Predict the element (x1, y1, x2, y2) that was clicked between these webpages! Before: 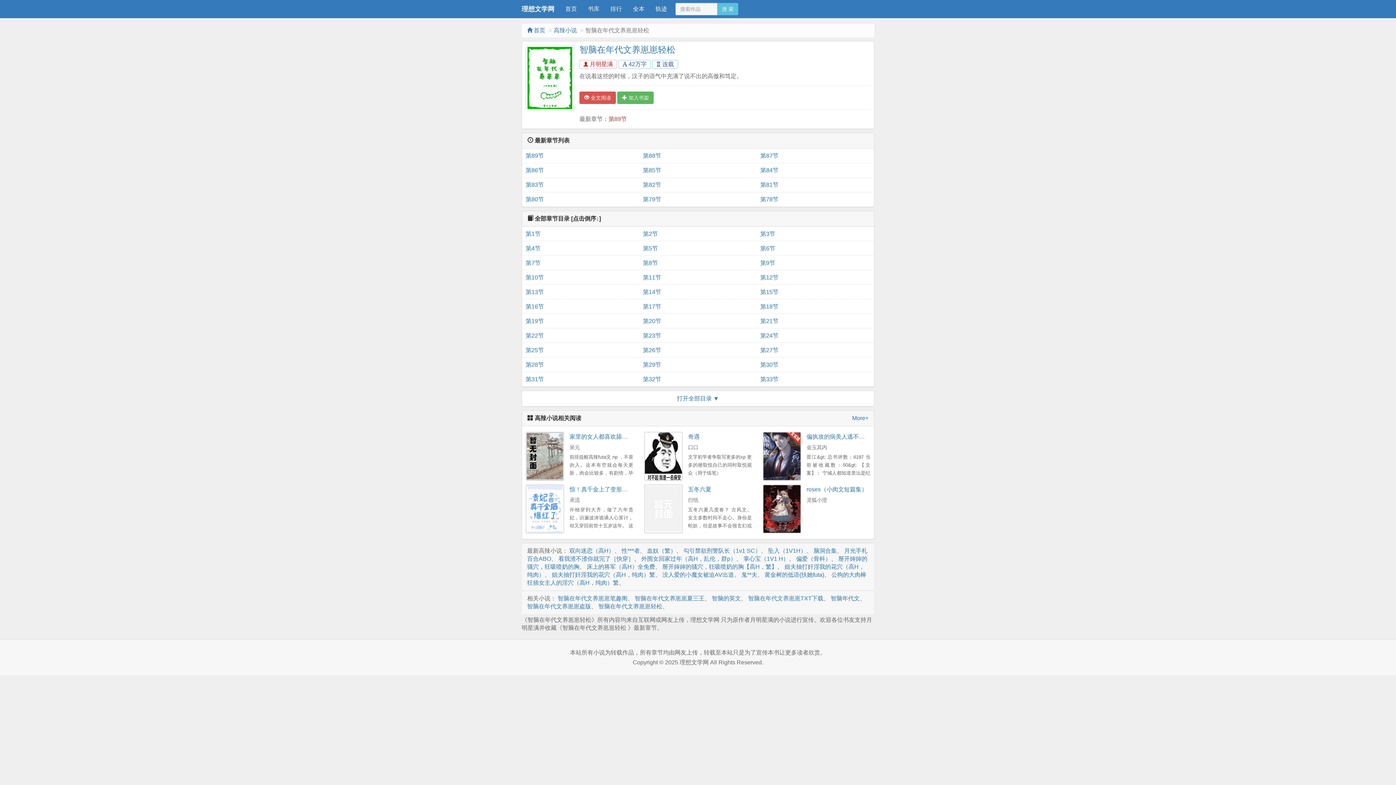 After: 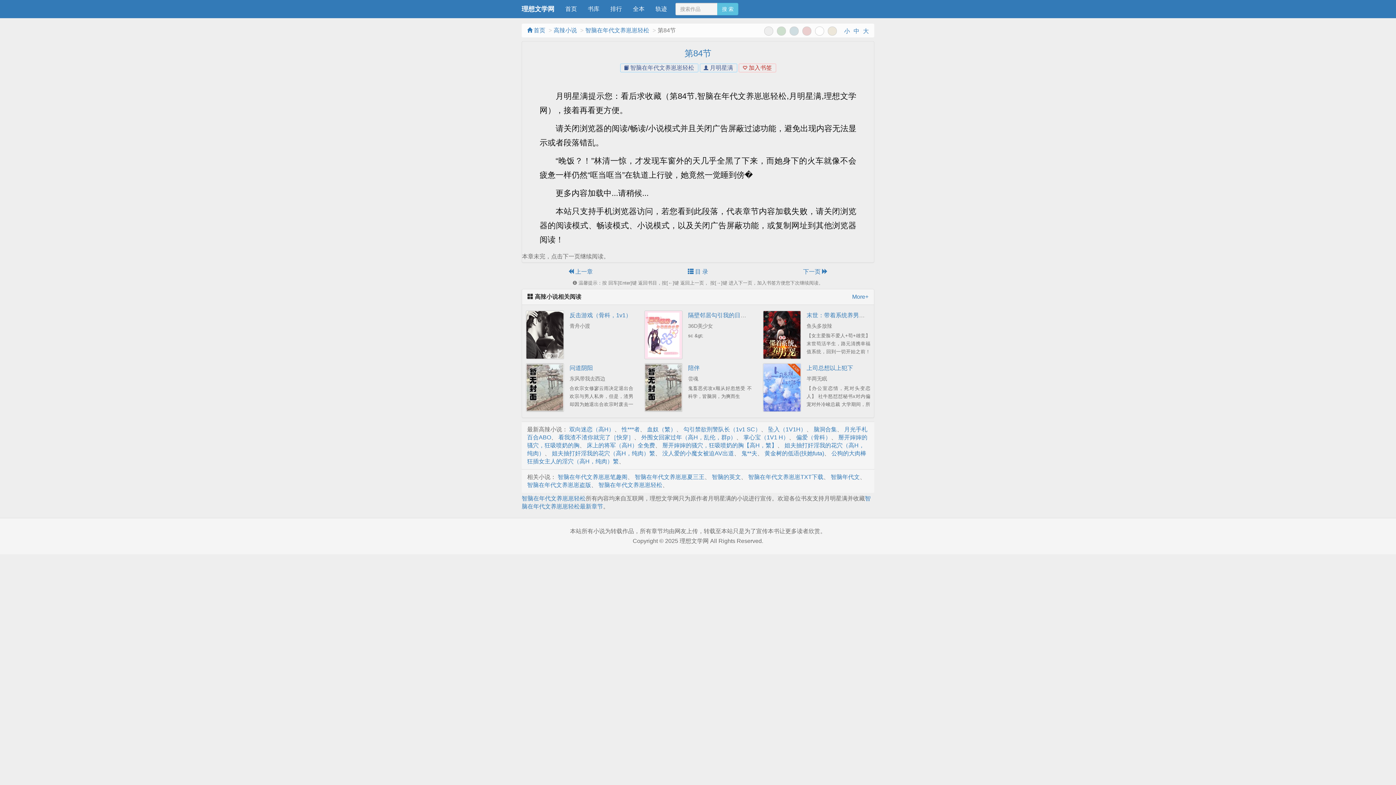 Action: bbox: (760, 163, 870, 177) label: 第84节